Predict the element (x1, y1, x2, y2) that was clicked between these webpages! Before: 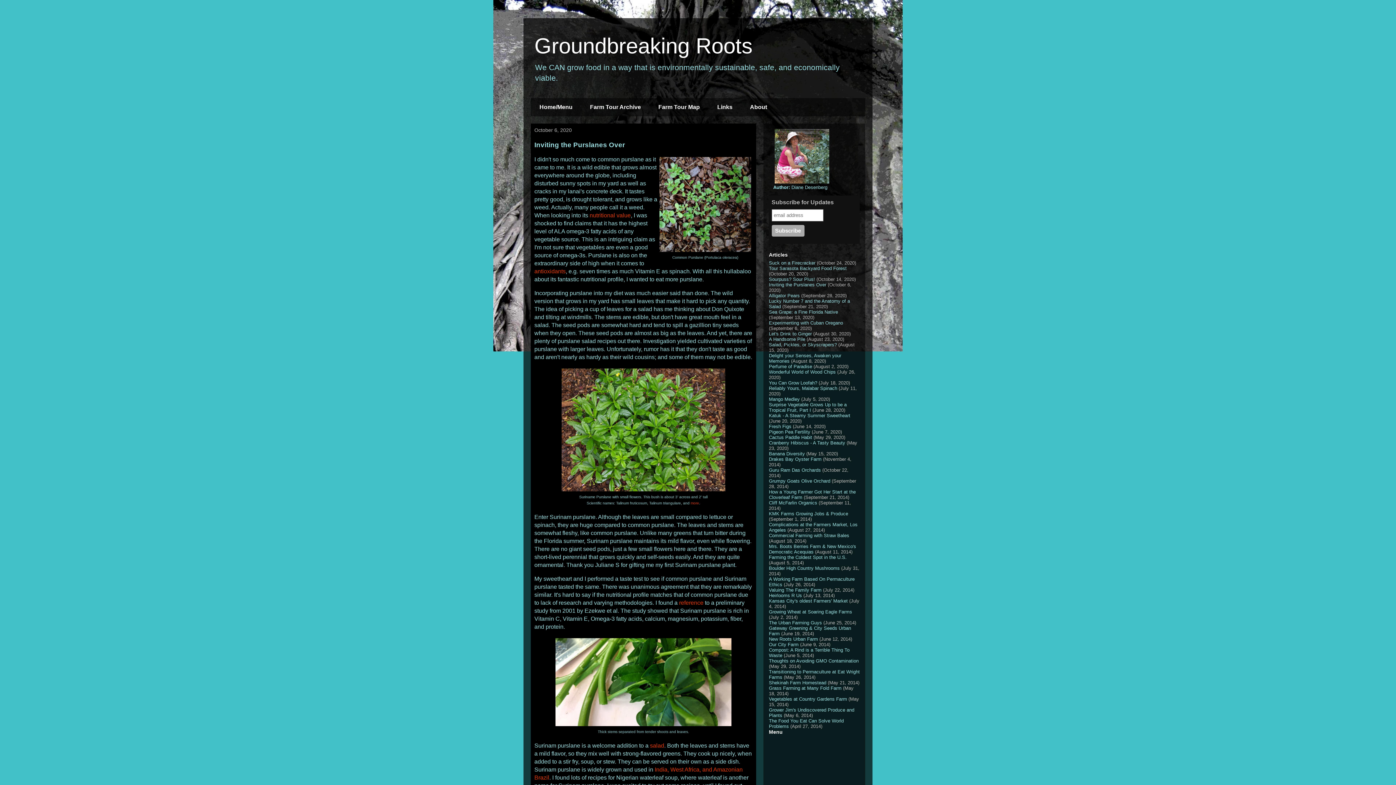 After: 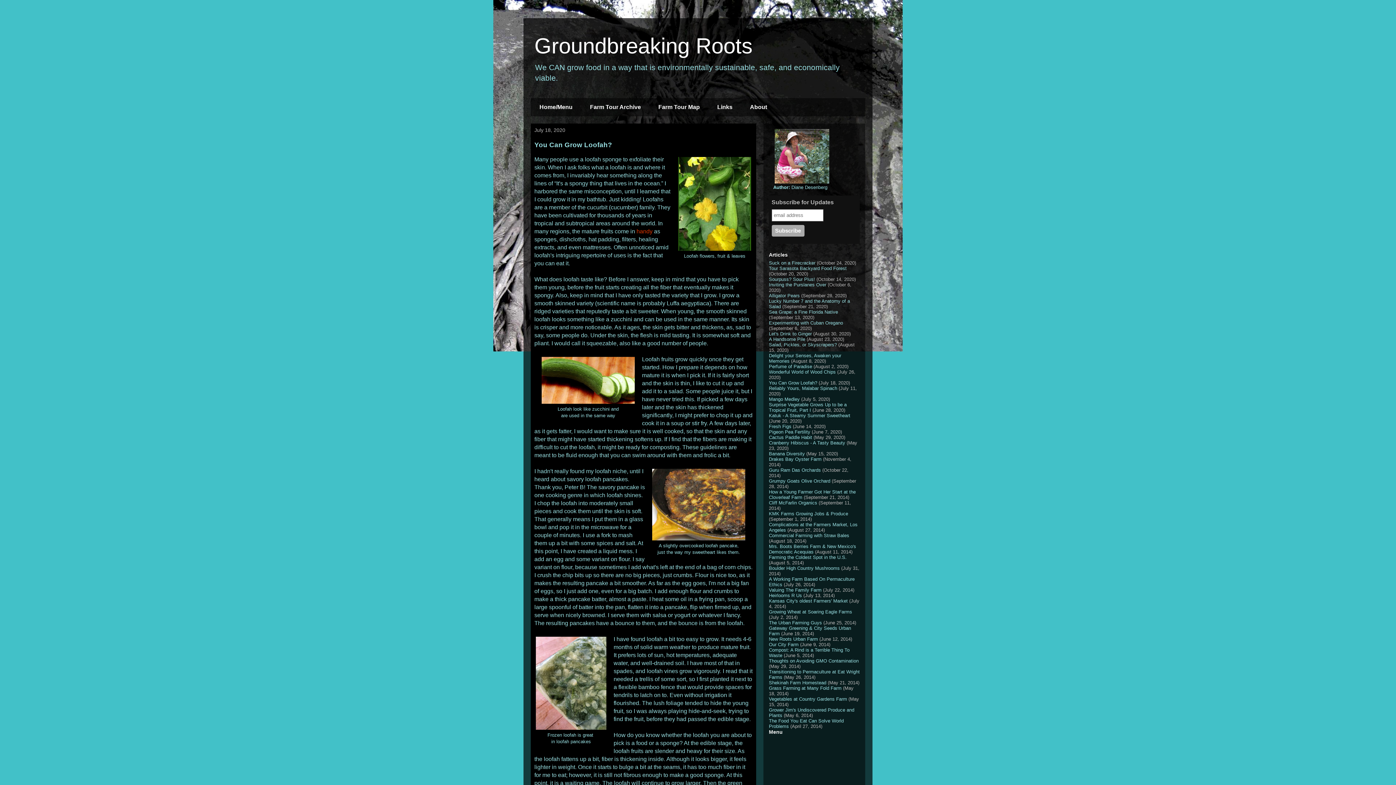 Action: label: You Can Grow Loofah? bbox: (769, 380, 817, 385)